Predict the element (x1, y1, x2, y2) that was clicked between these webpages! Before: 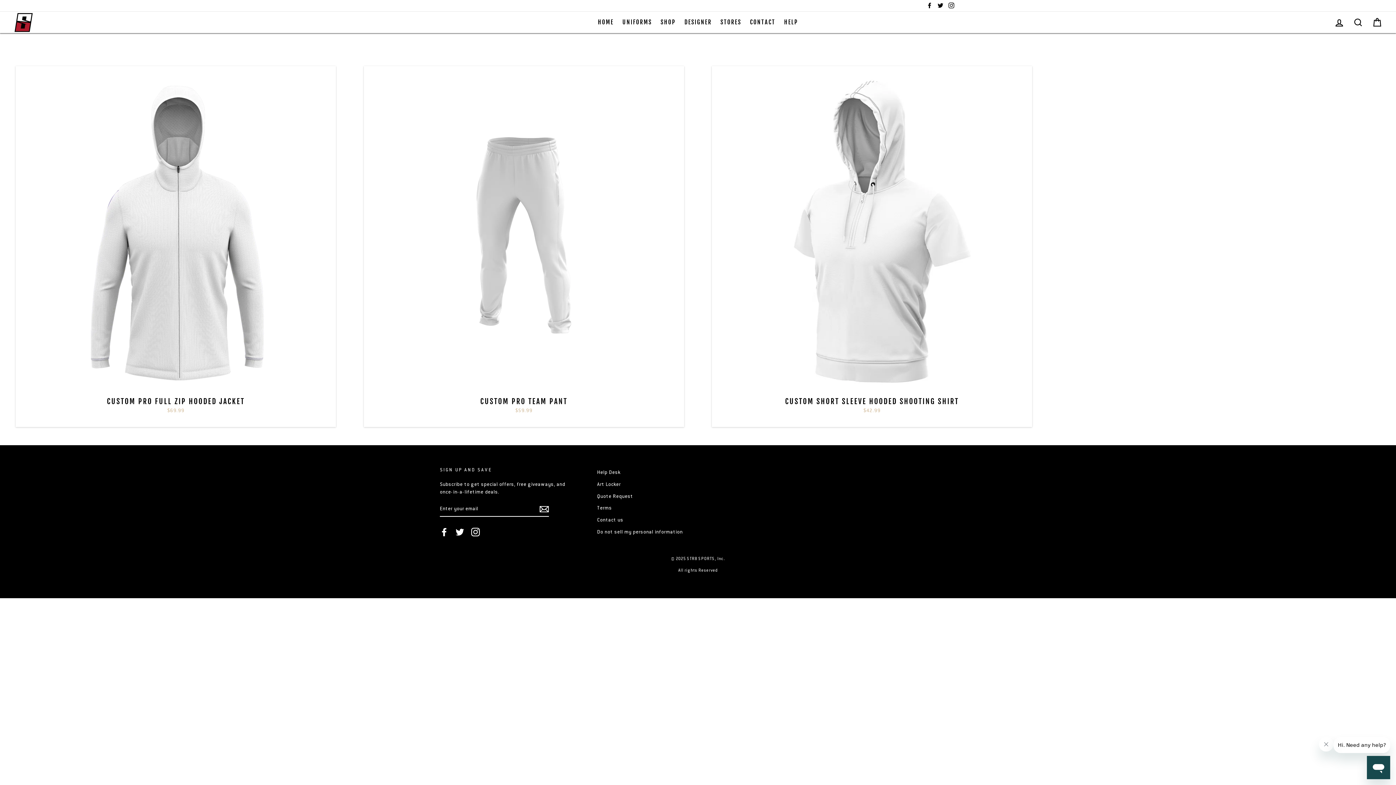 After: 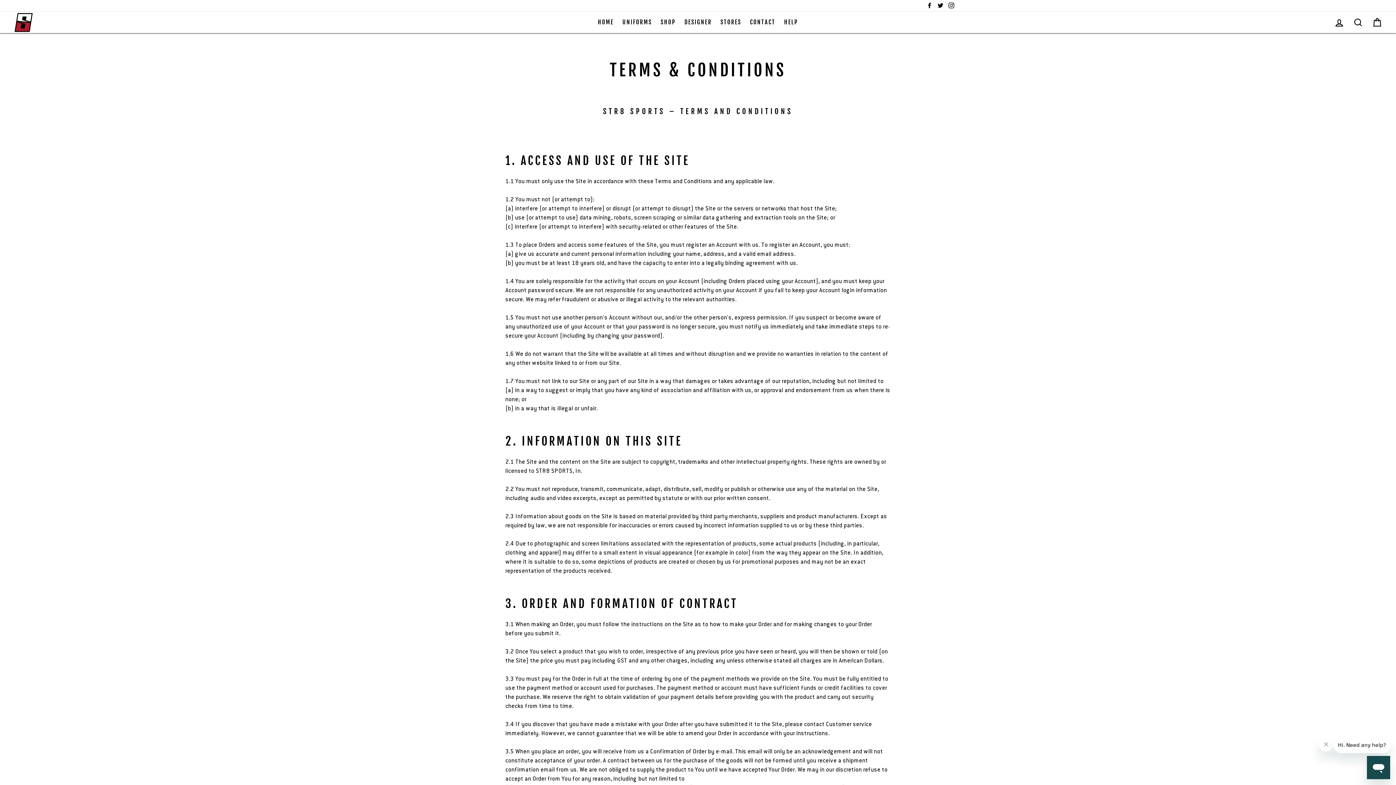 Action: label: Terms bbox: (597, 503, 612, 513)